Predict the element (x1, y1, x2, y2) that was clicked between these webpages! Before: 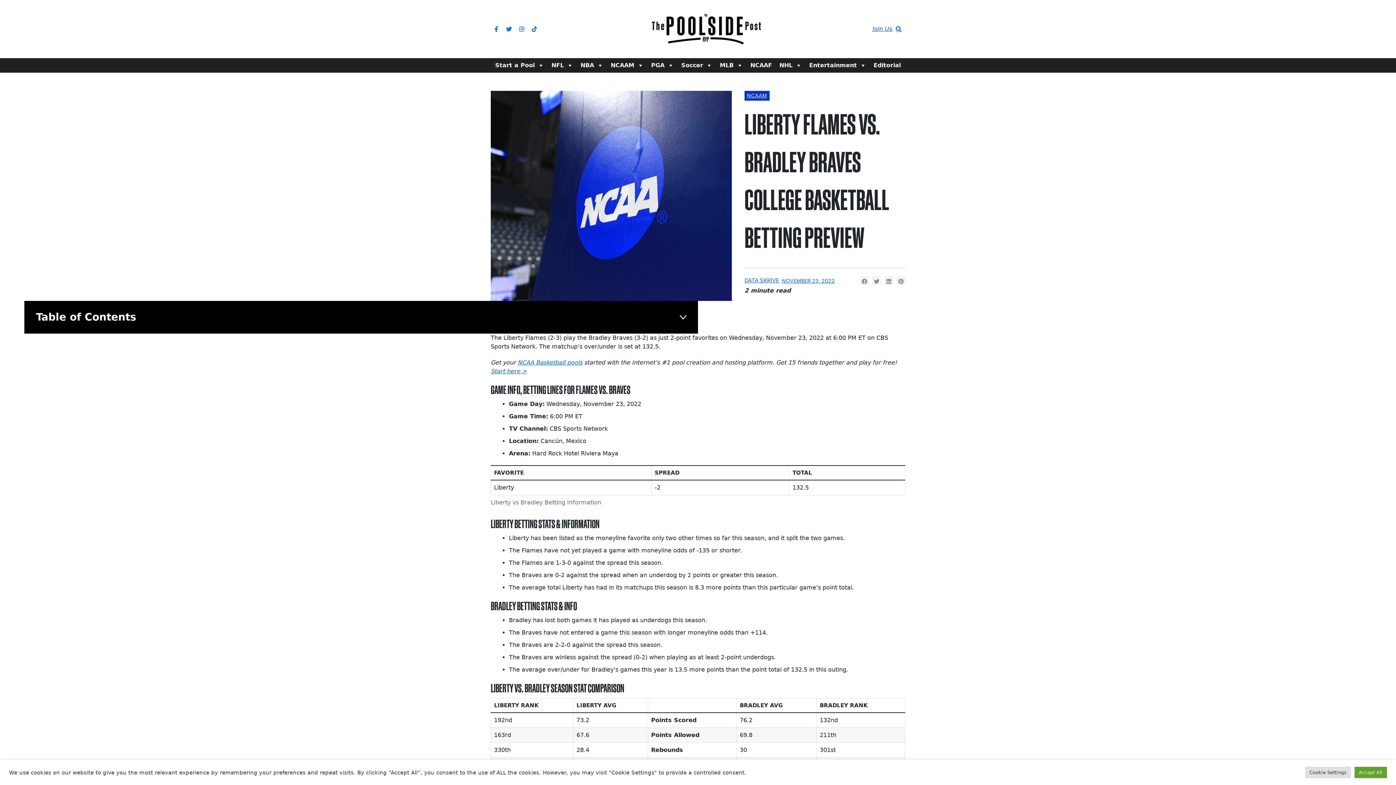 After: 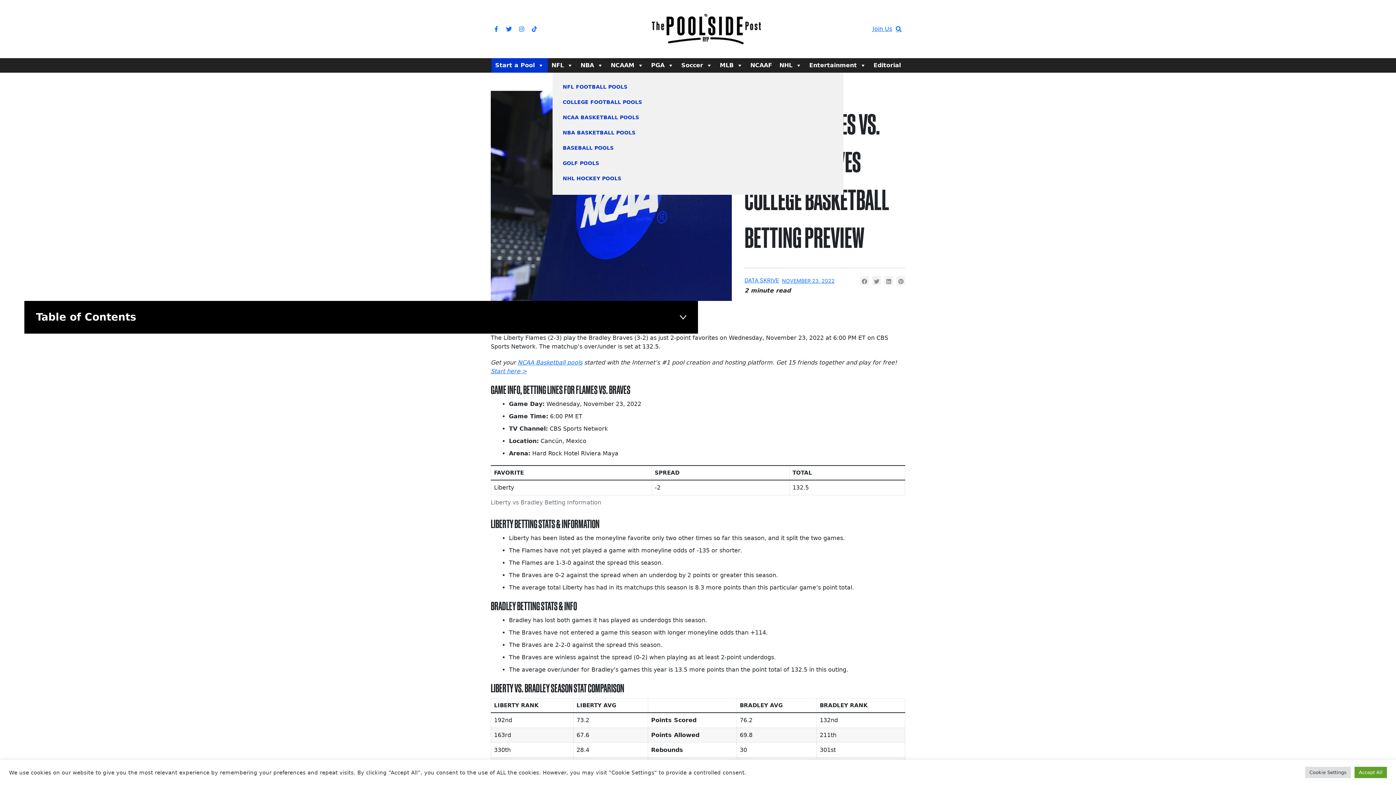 Action: bbox: (491, 58, 548, 72) label: Start a Pool